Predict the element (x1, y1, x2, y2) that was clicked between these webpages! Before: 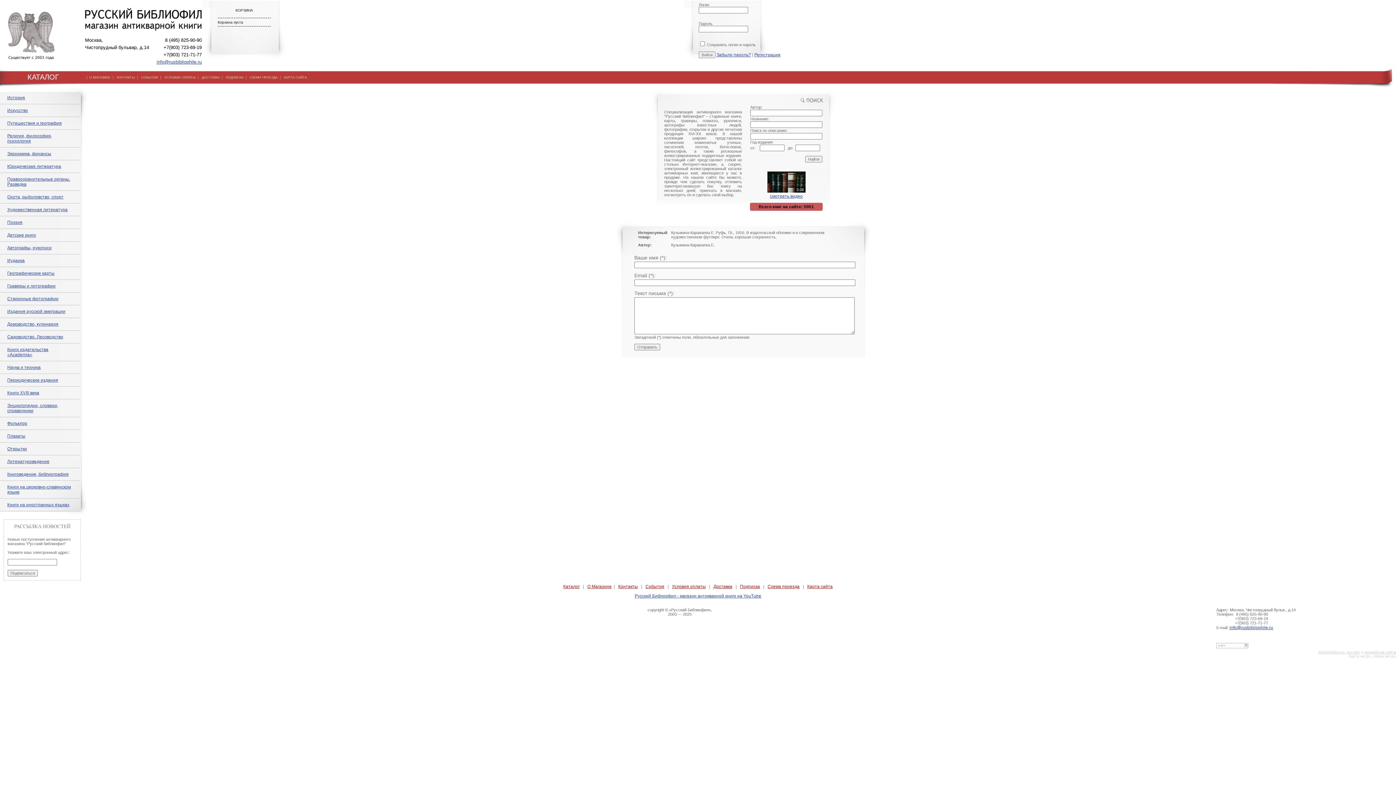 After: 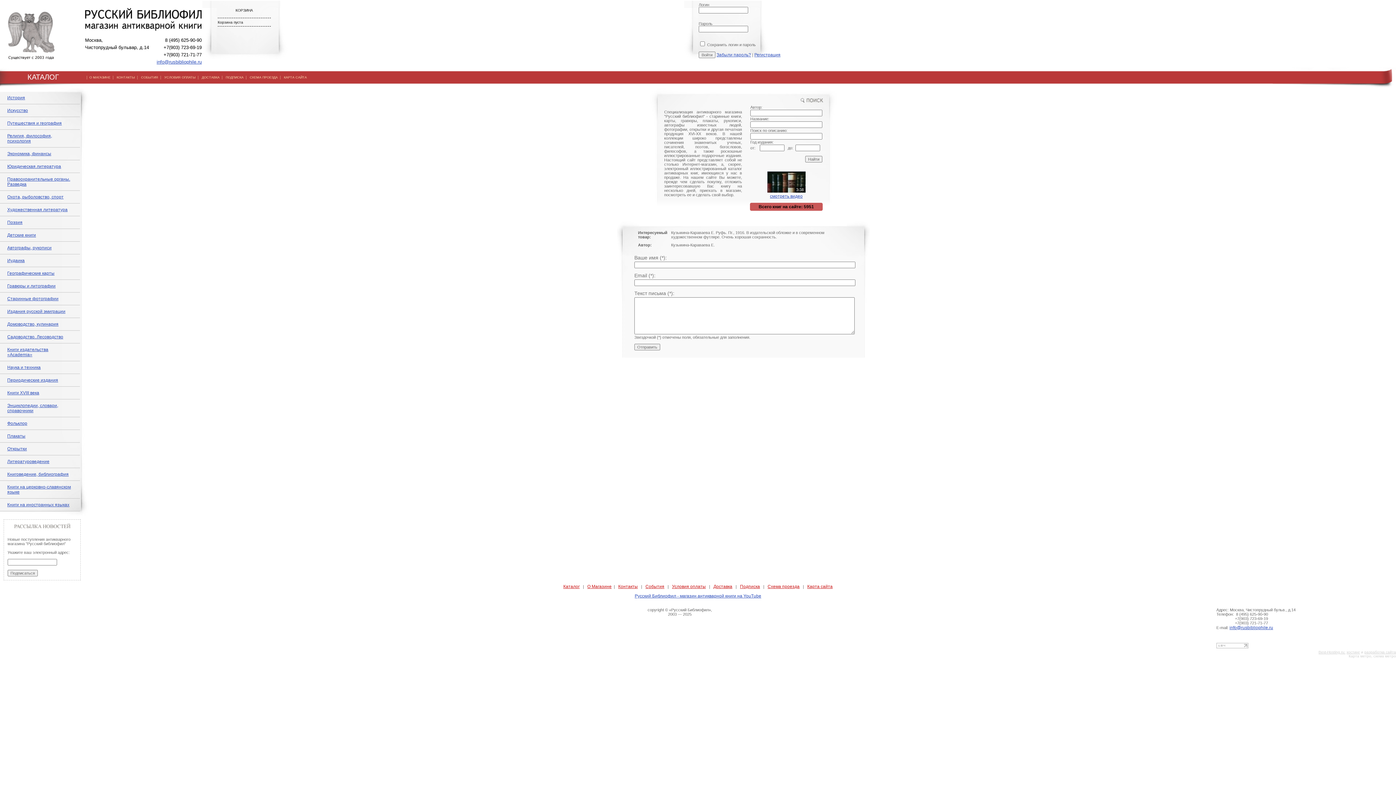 Action: label: info@rusbibliophile.ru bbox: (156, 59, 201, 64)